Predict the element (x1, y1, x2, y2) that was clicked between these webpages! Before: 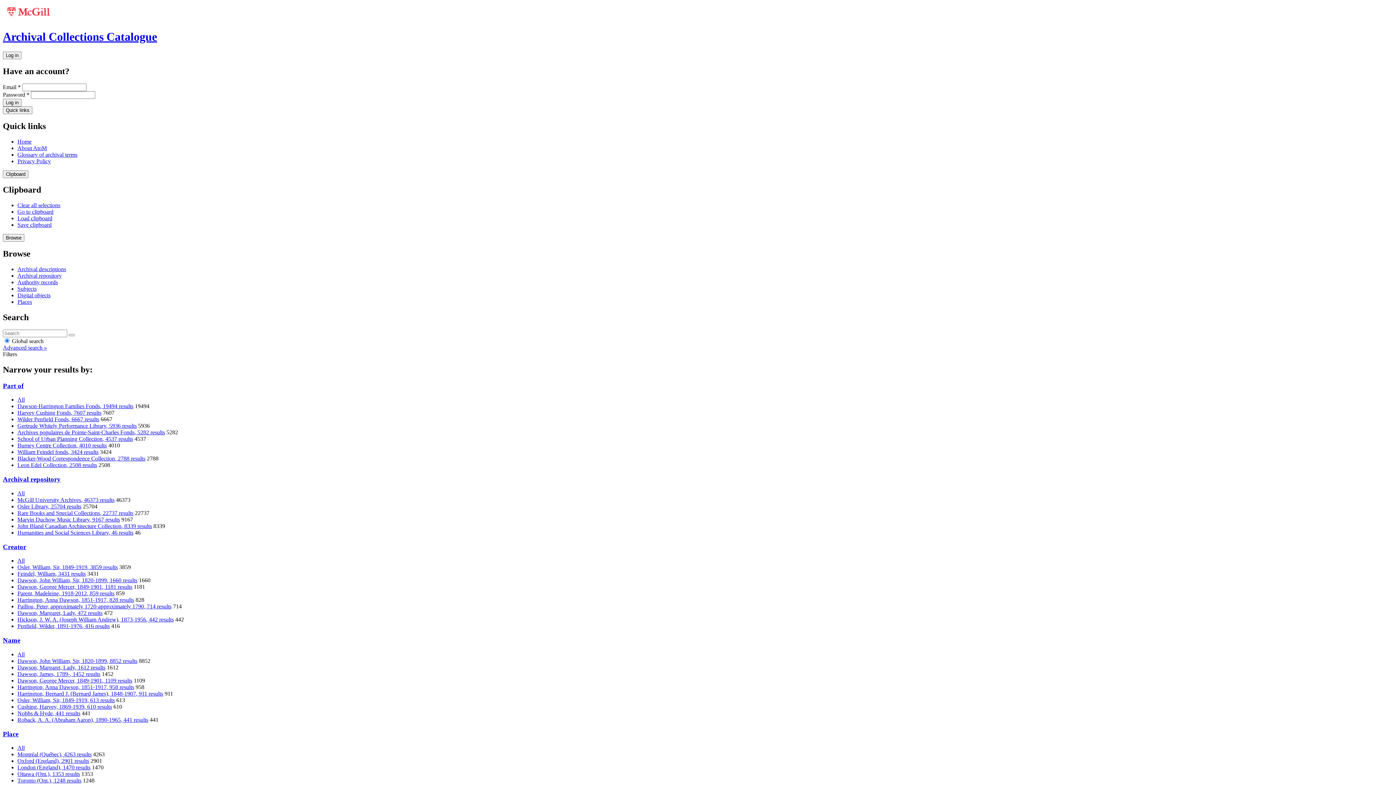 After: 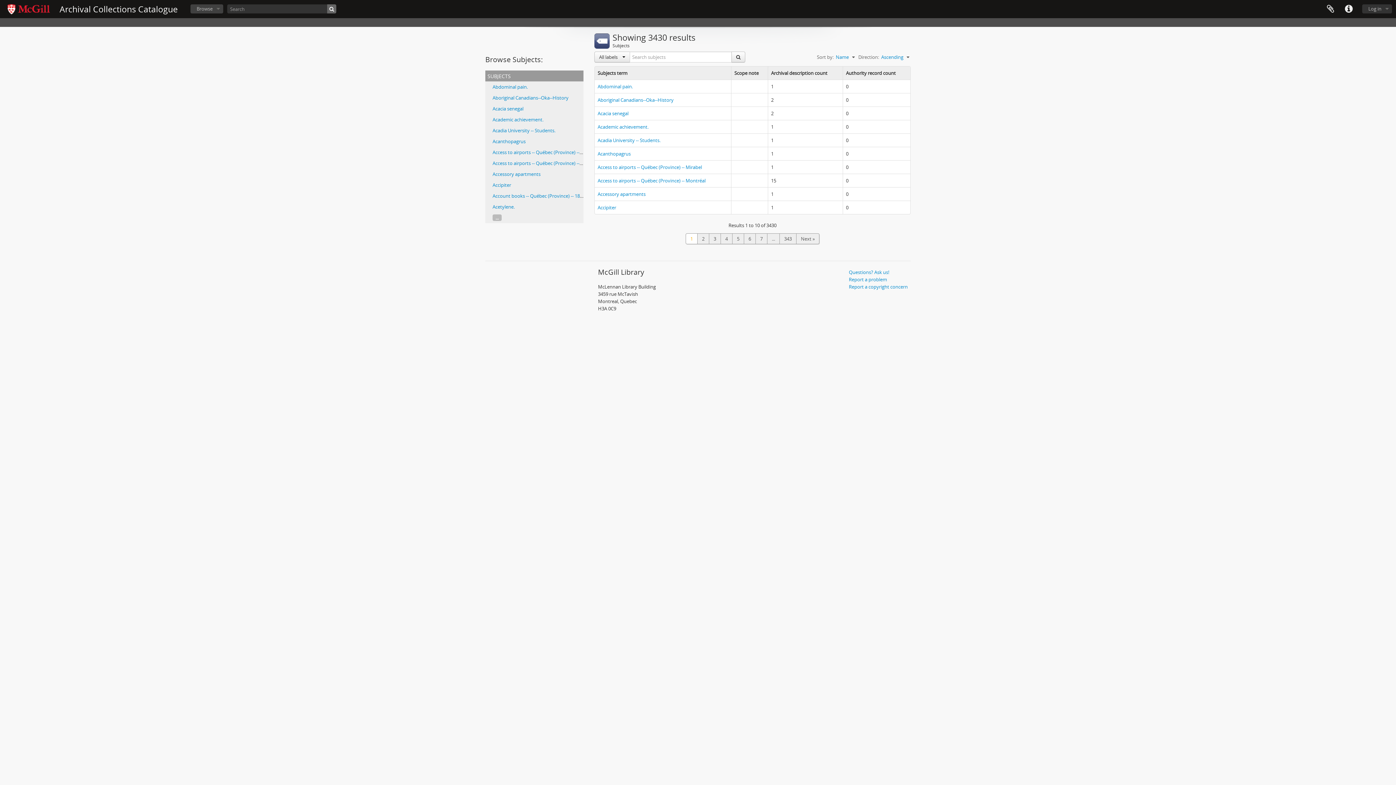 Action: label: Subjects bbox: (17, 285, 36, 292)